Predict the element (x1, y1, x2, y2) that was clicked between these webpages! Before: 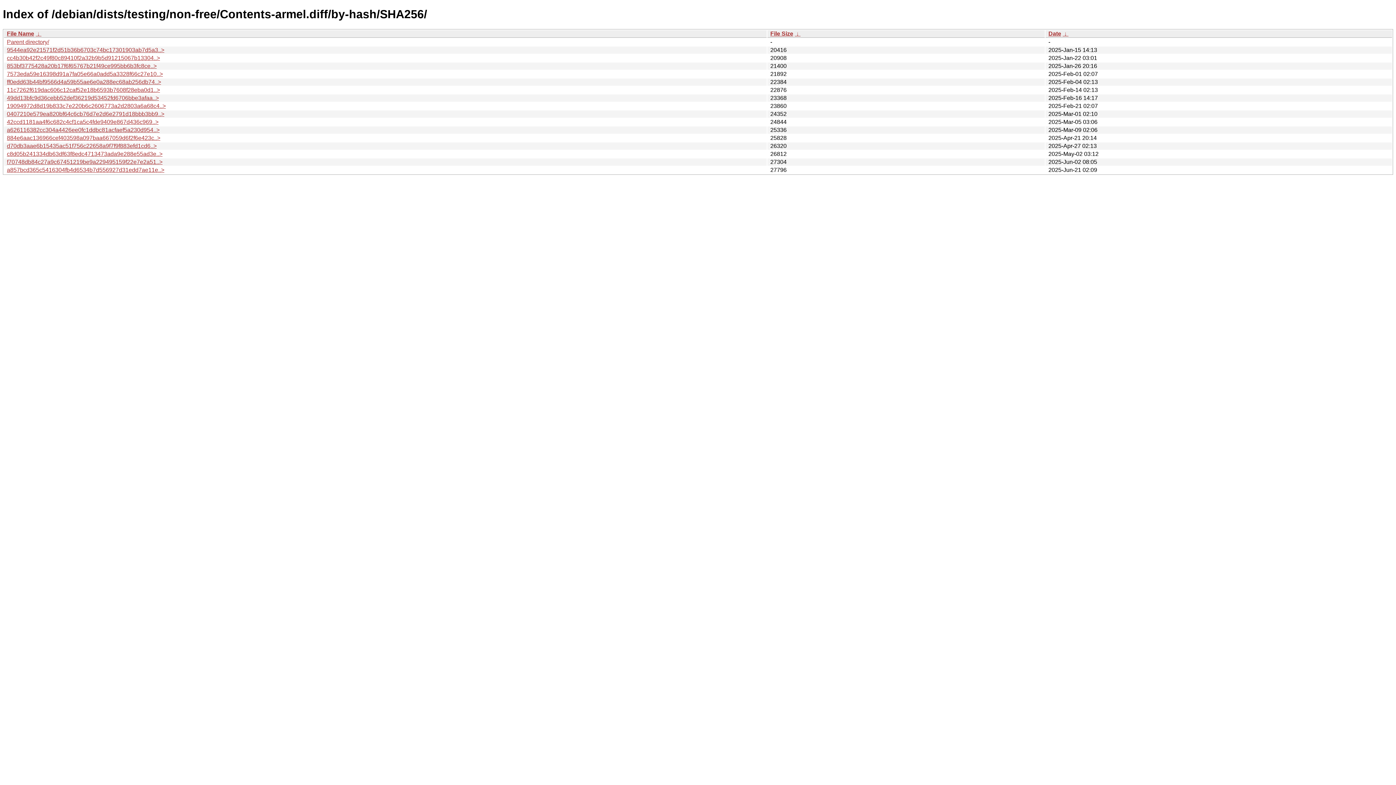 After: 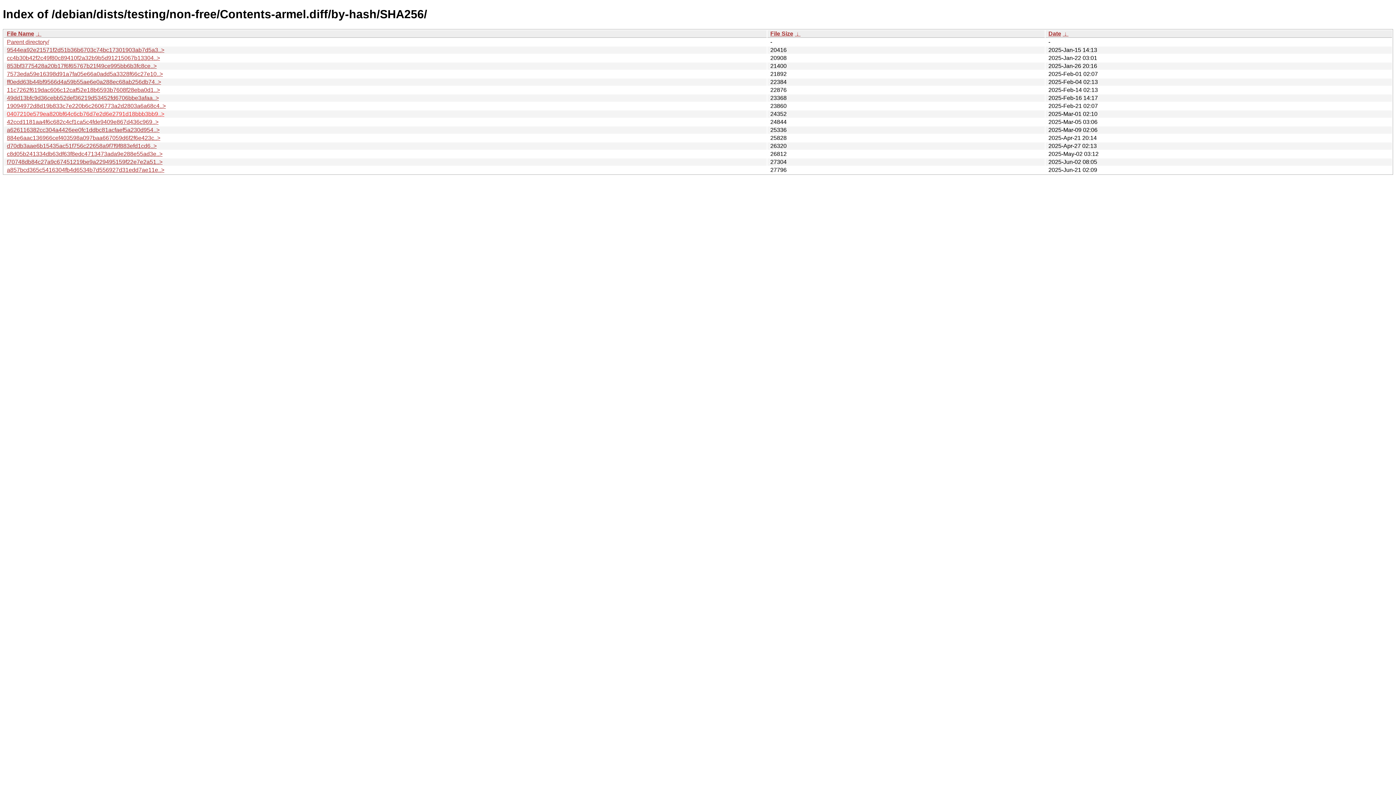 Action: label: 0407210e579ea820bf64c6cb76d7e2d6e2791d18bbb3bb9..> bbox: (6, 110, 164, 117)